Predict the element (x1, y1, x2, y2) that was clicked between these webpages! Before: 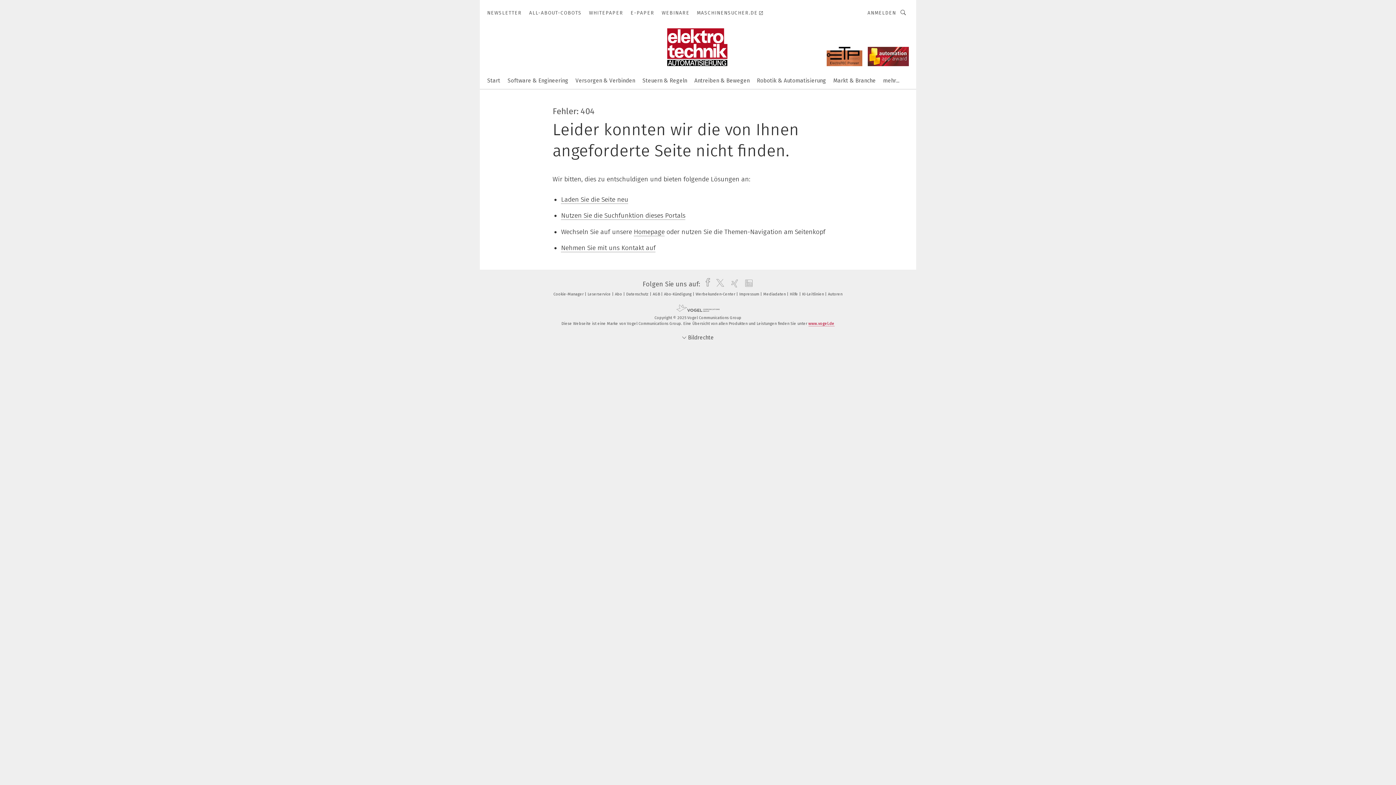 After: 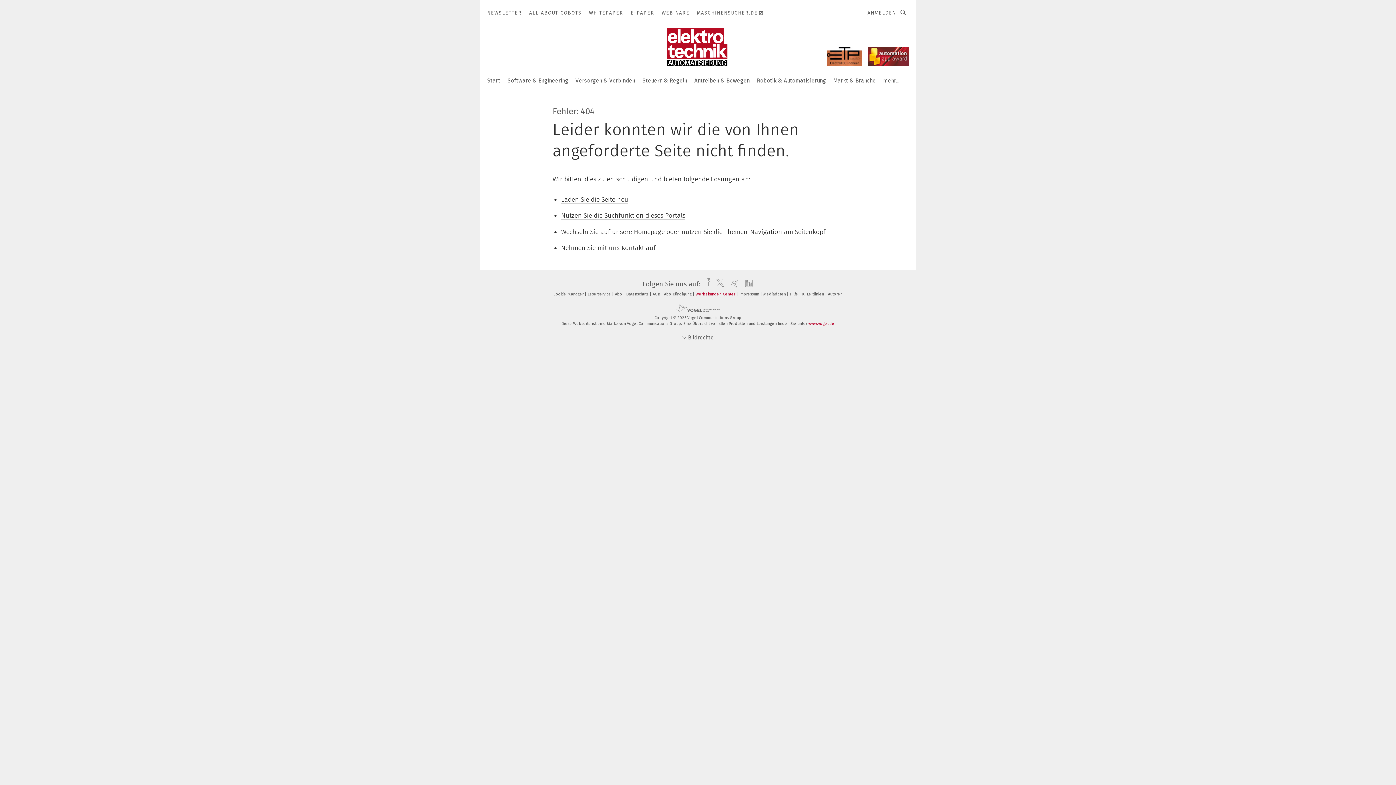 Action: label: Werbekunden-Center  bbox: (695, 292, 738, 296)